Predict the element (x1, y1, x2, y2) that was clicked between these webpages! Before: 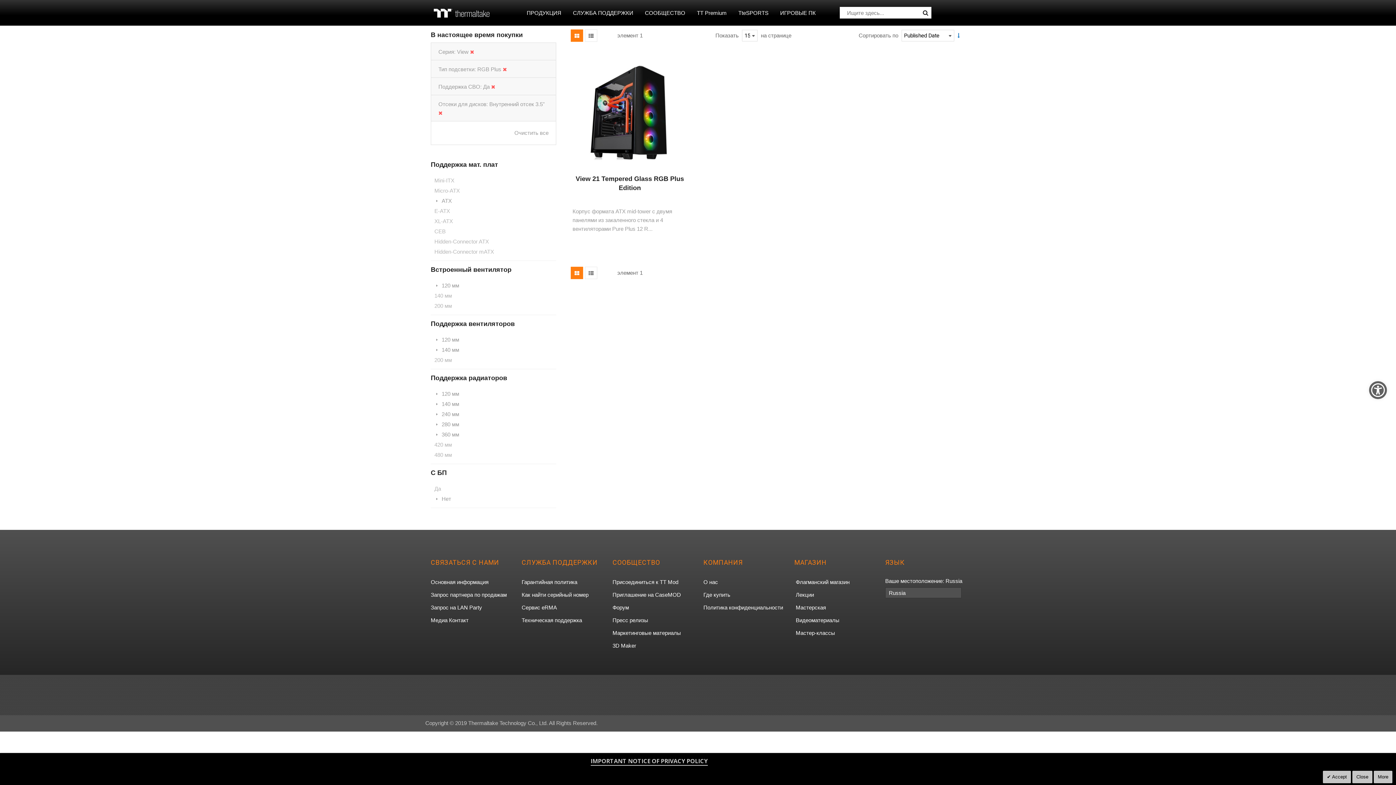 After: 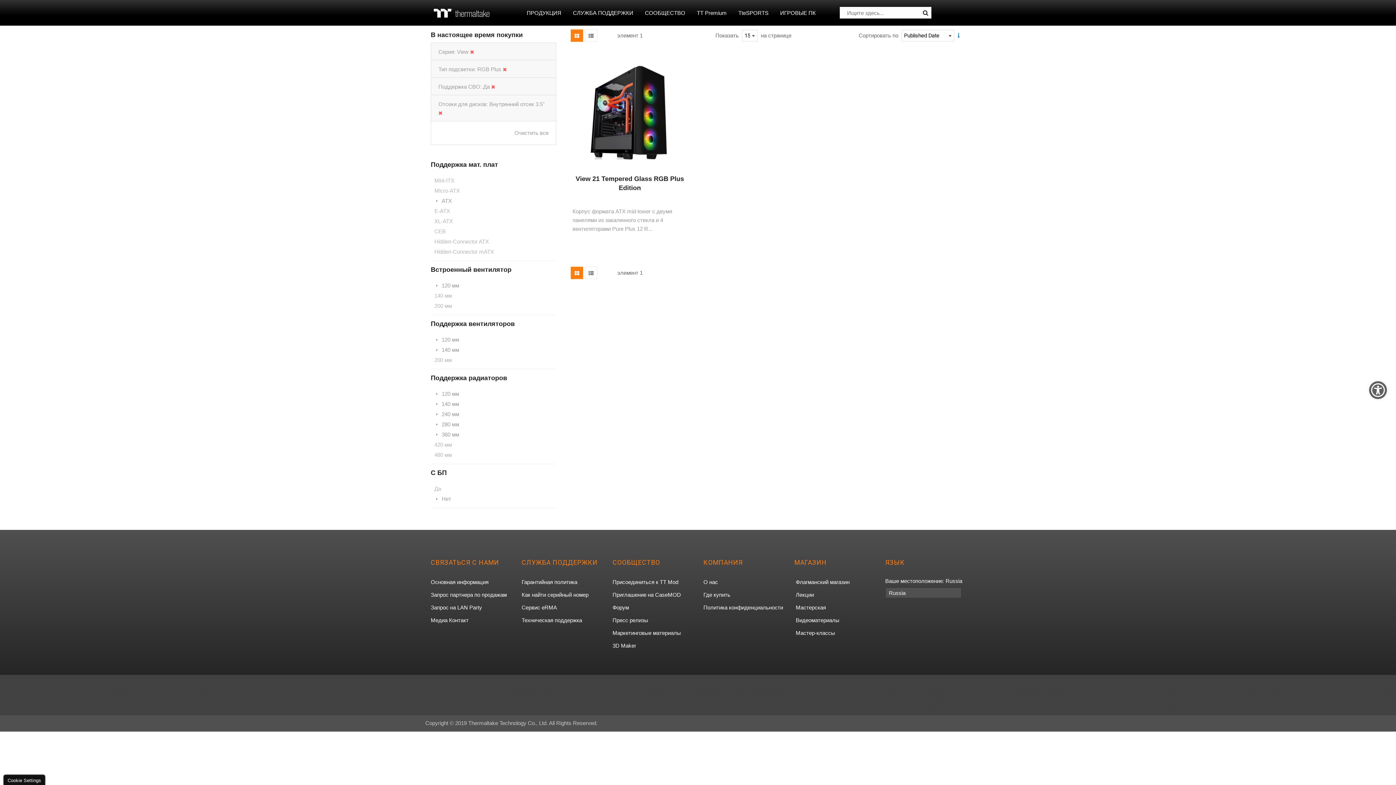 Action: bbox: (1352, 771, 1372, 783) label: Close